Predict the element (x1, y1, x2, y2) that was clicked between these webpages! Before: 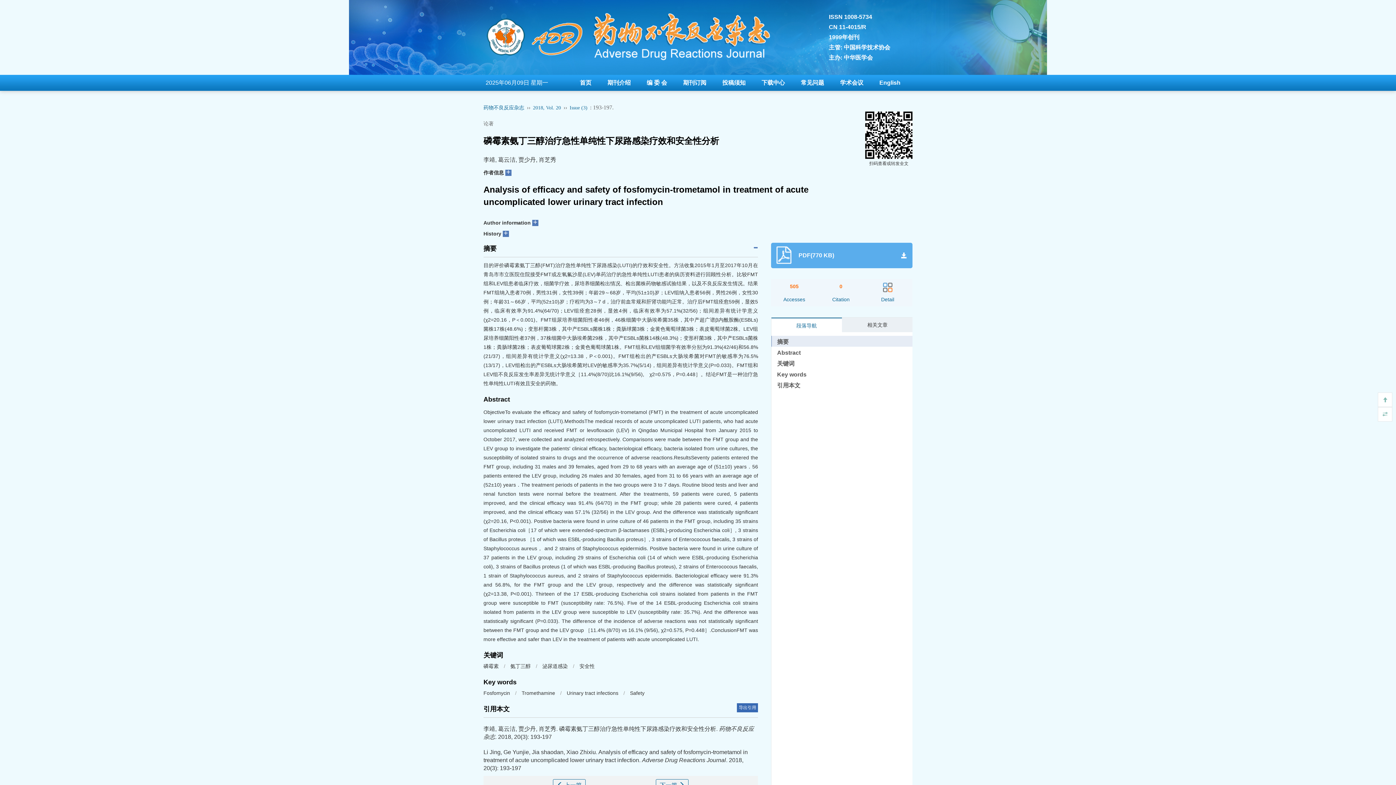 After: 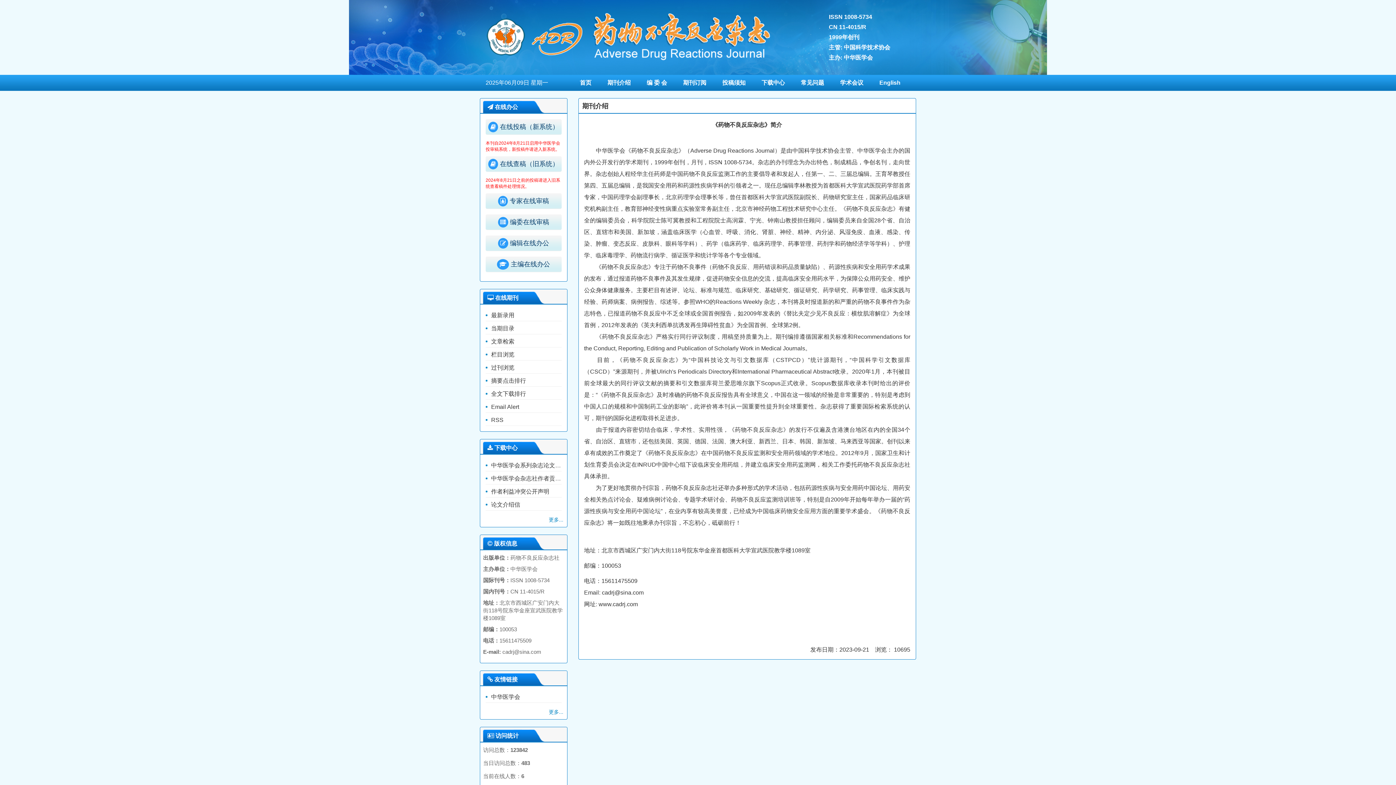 Action: label: 期刊介绍 bbox: (599, 75, 638, 90)